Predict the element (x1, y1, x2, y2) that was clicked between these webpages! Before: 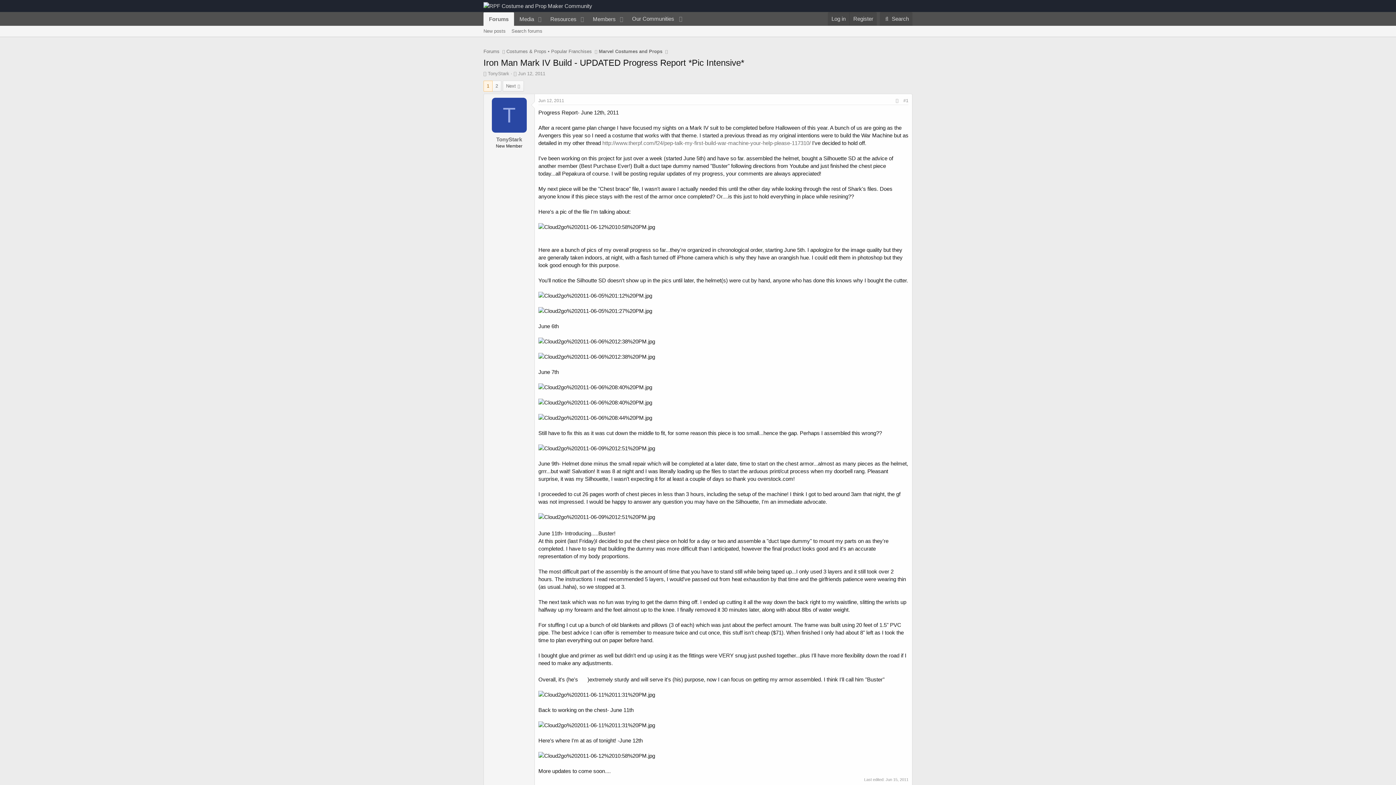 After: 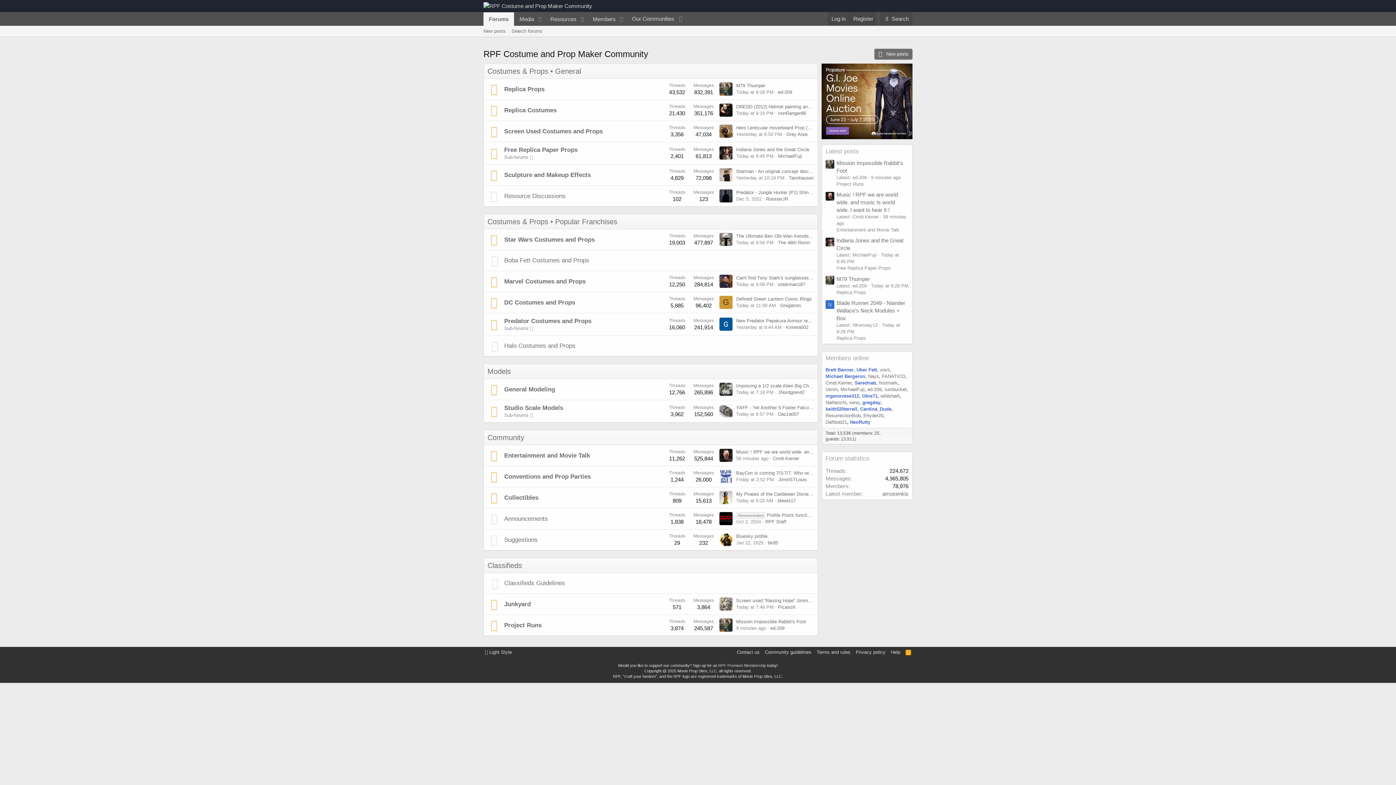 Action: label: Costumes & Props • Popular Franchises bbox: (506, 48, 592, 54)